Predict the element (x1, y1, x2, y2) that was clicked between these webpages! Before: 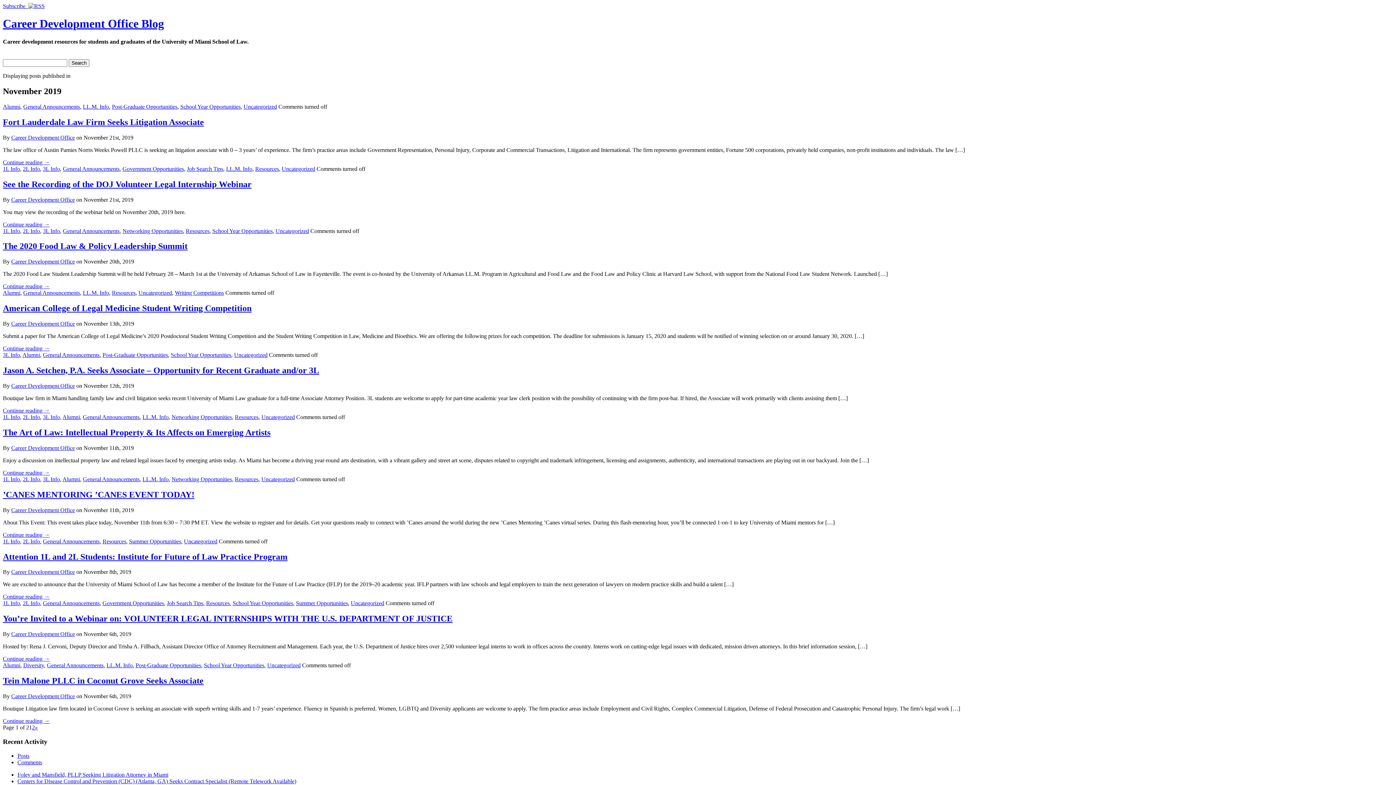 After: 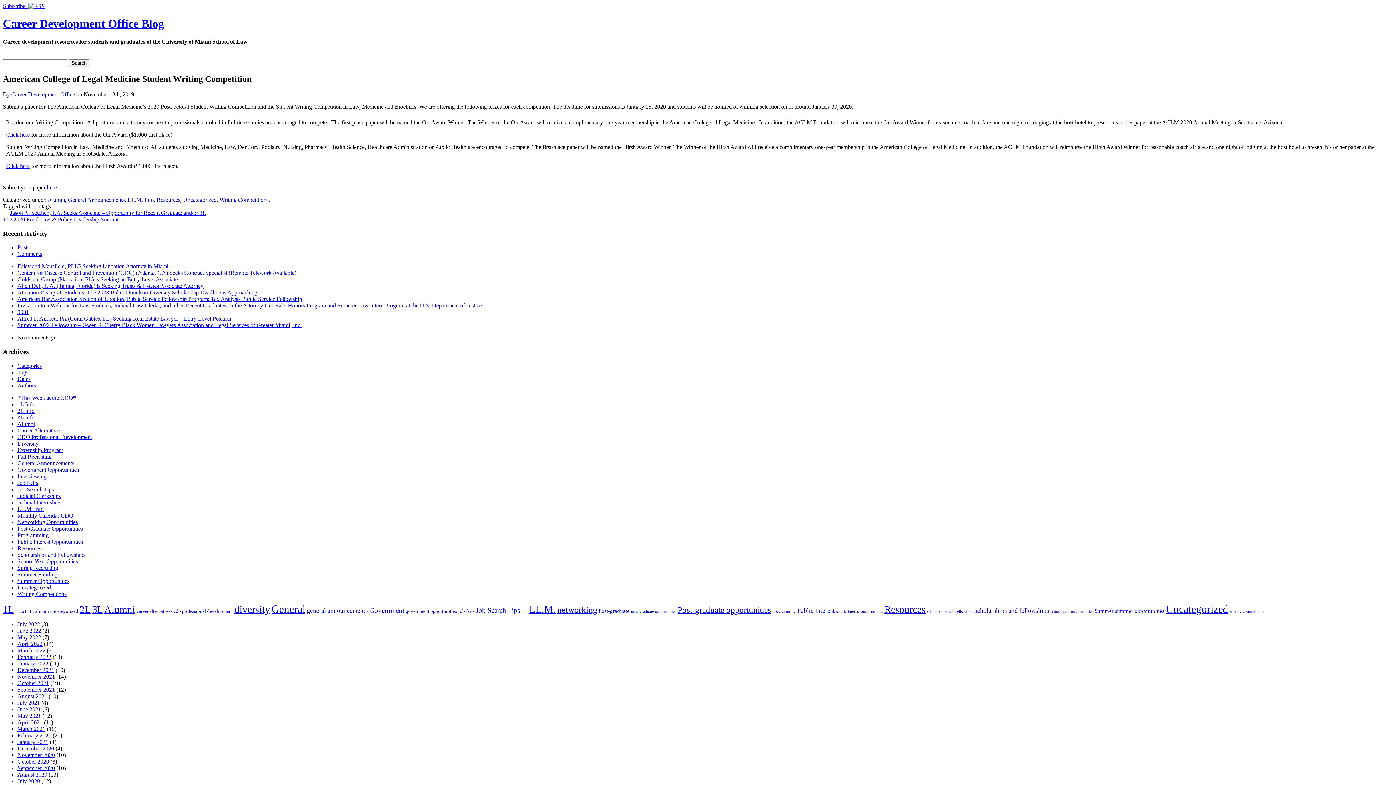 Action: bbox: (2, 303, 251, 313) label: American College of Legal Medicine Student Writing Competition